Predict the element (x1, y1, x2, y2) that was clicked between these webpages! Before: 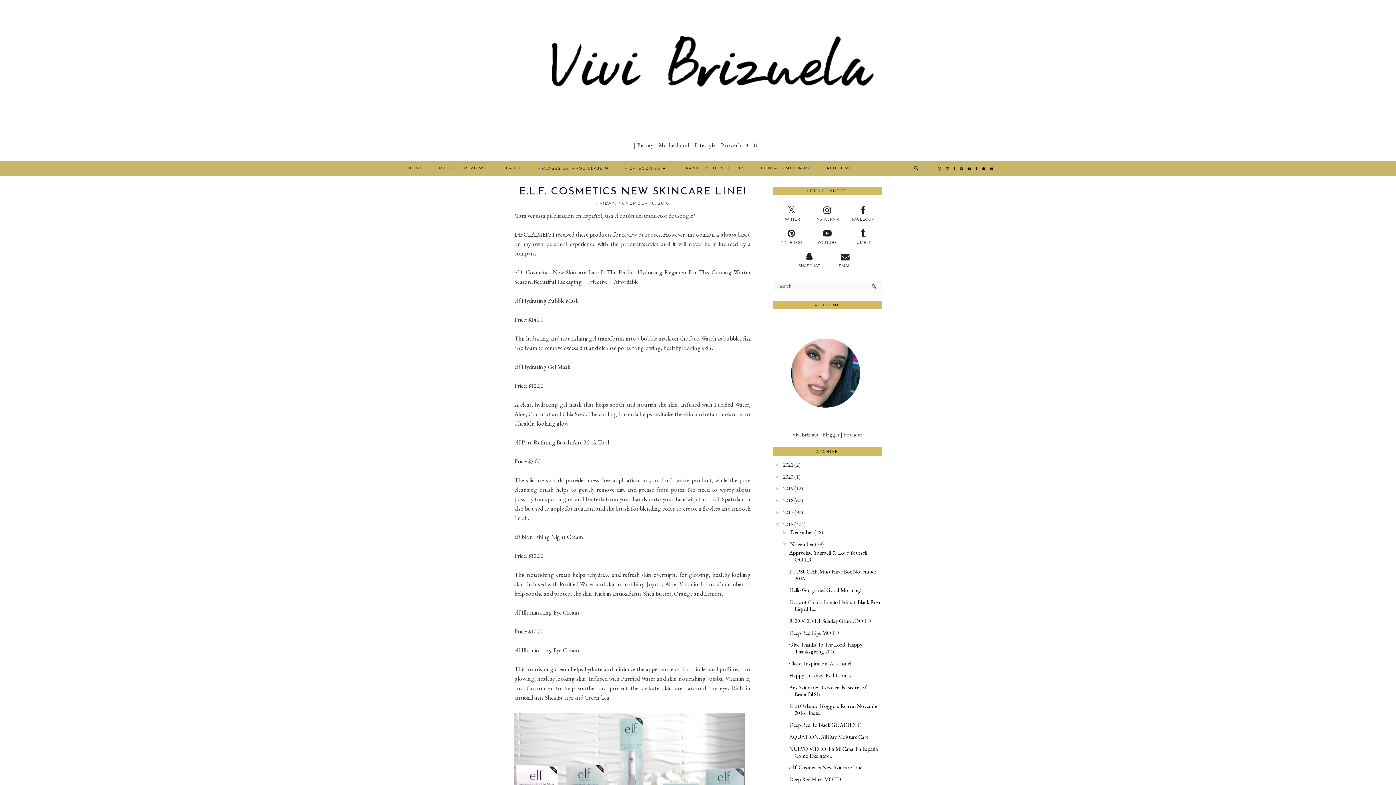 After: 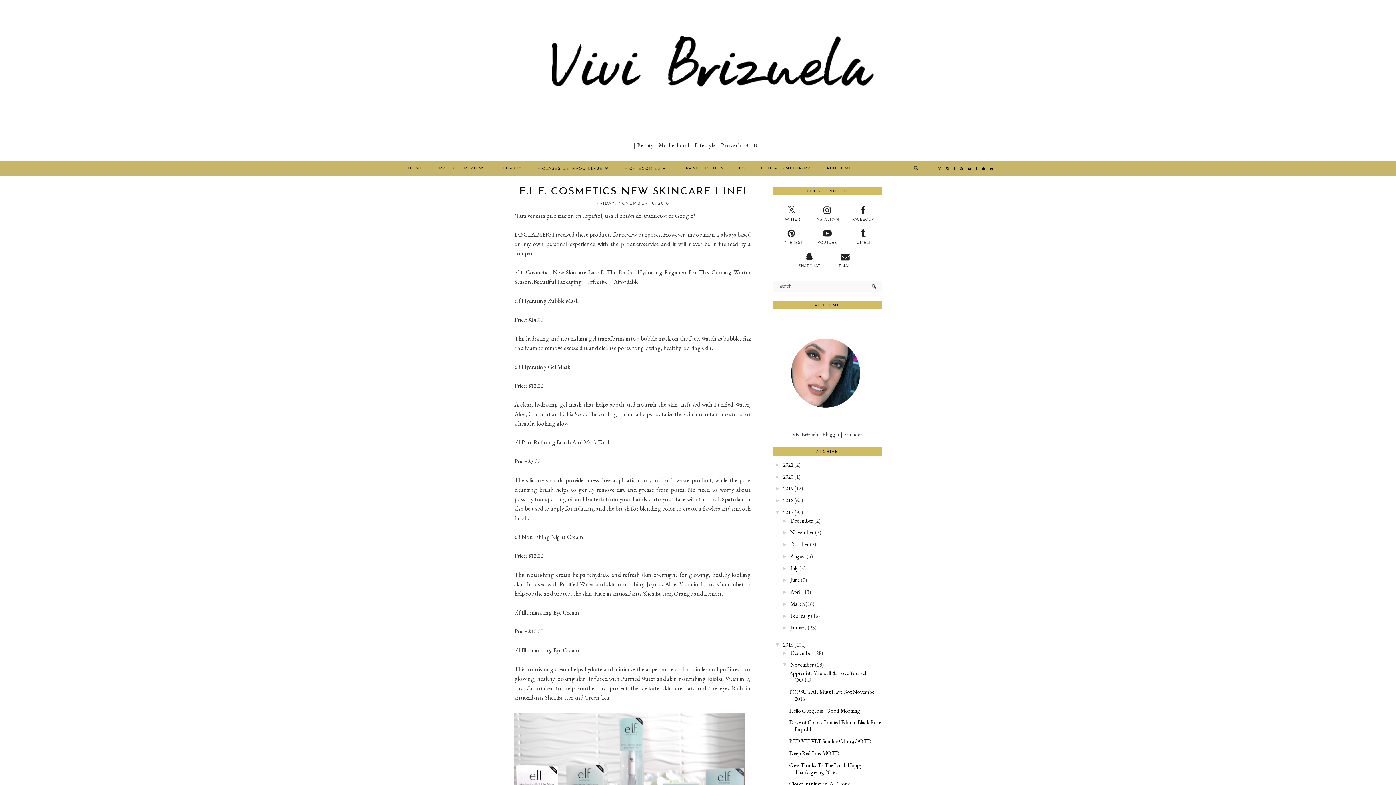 Action: bbox: (774, 509, 783, 515) label: ►  